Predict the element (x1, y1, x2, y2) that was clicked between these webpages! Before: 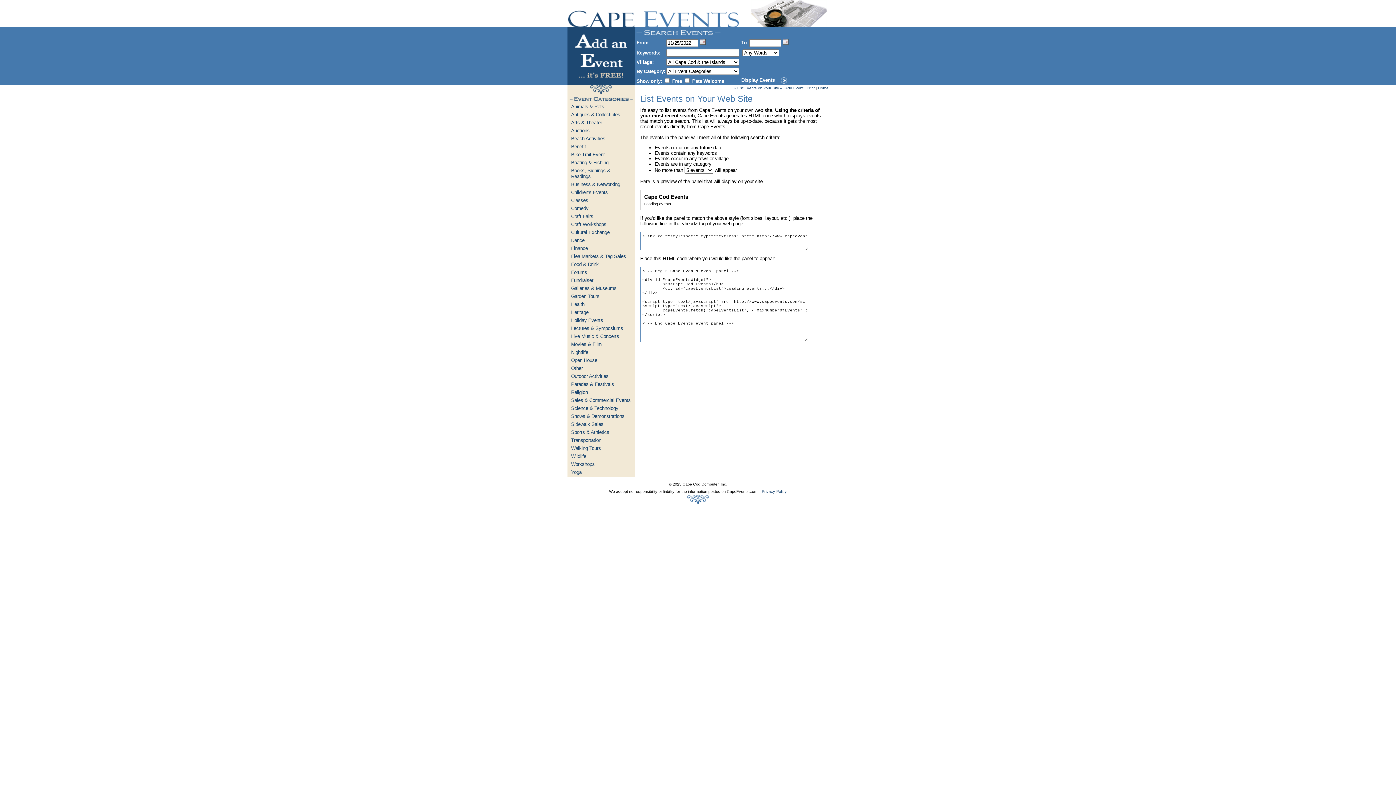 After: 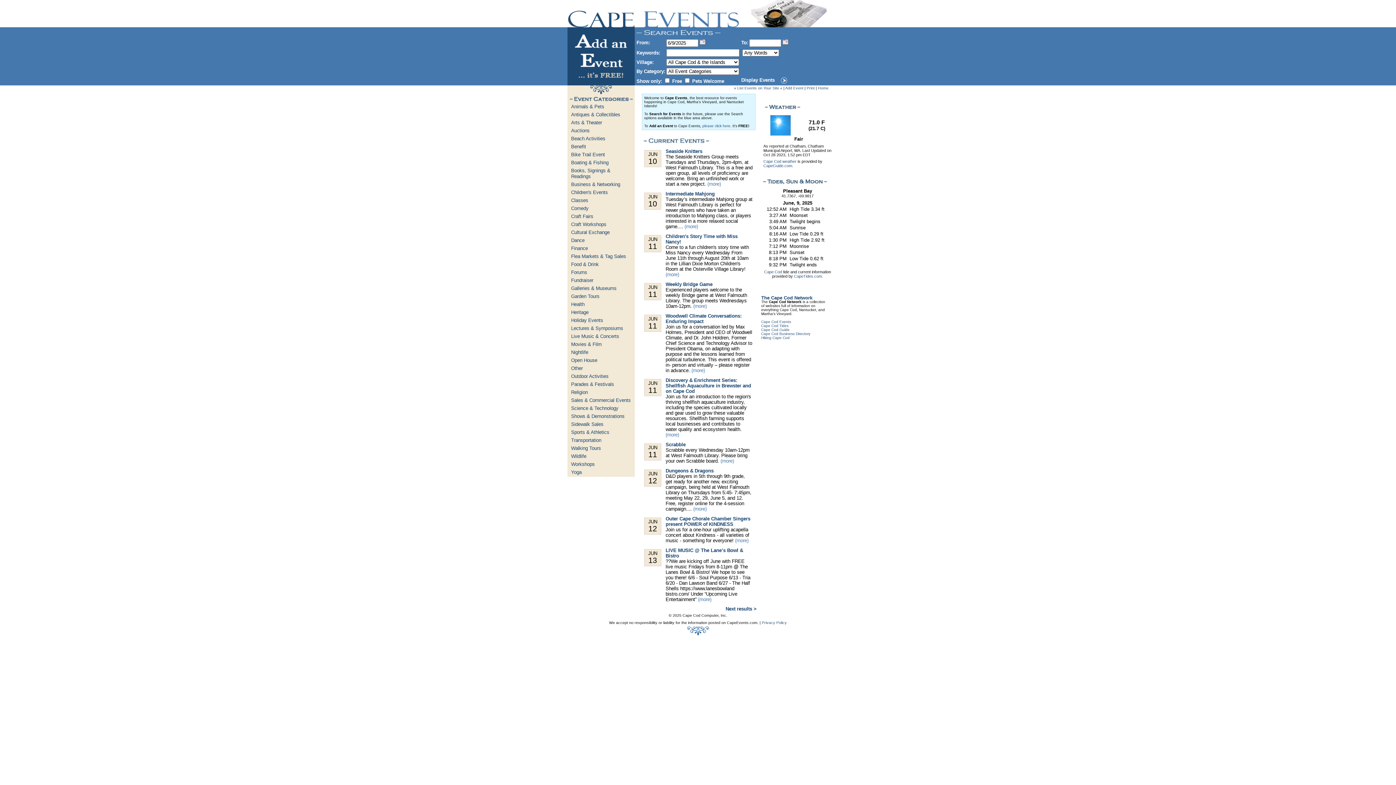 Action: label: Home bbox: (818, 85, 828, 90)